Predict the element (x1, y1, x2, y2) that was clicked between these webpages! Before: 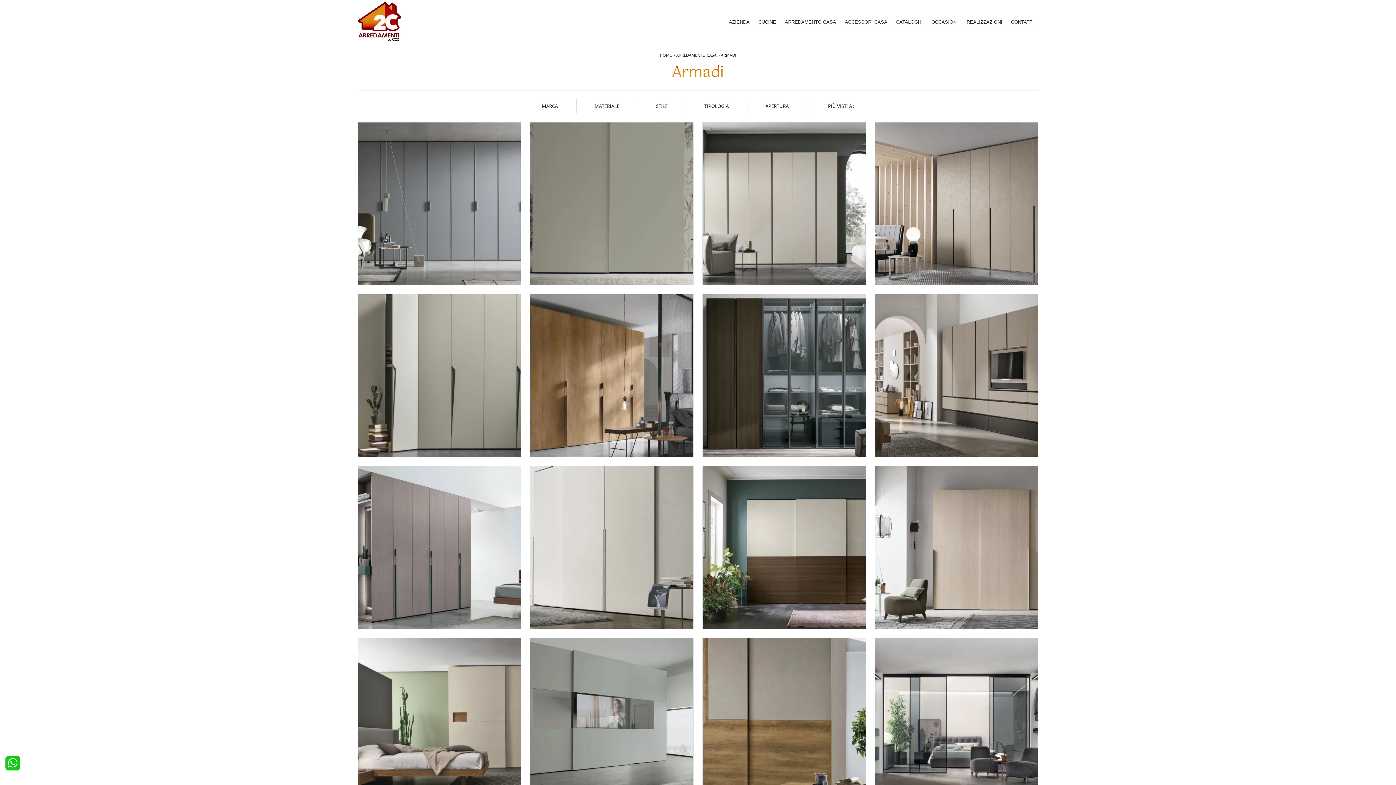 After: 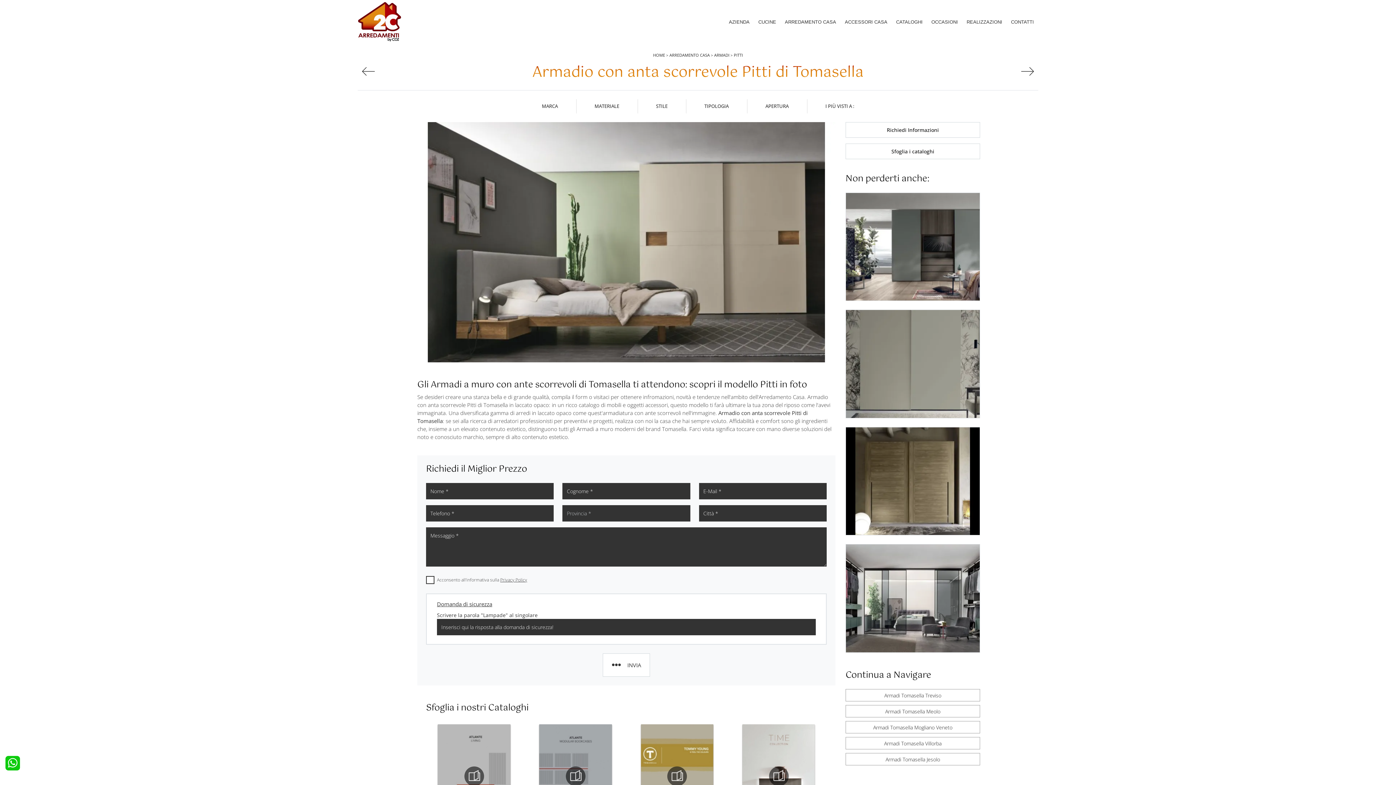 Action: bbox: (358, 638, 521, 801)